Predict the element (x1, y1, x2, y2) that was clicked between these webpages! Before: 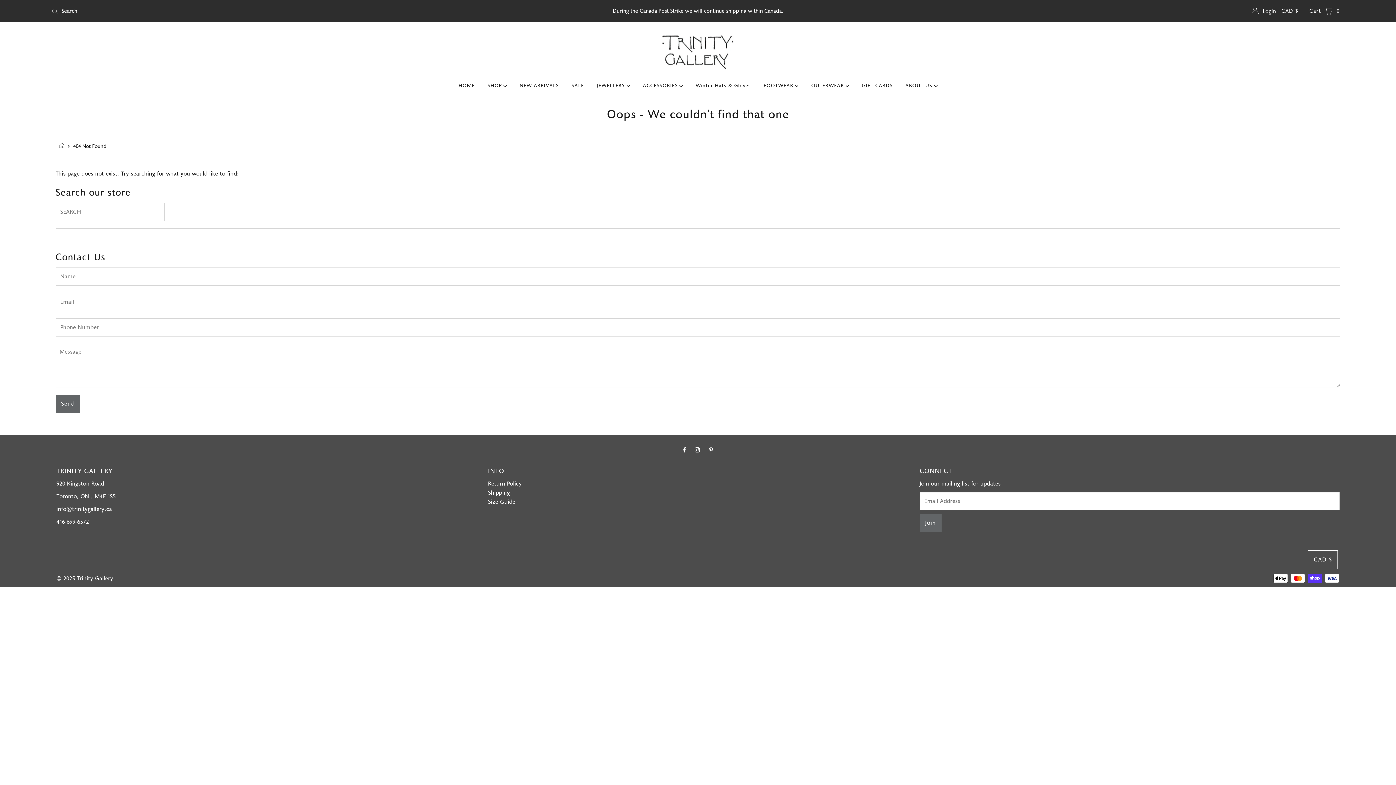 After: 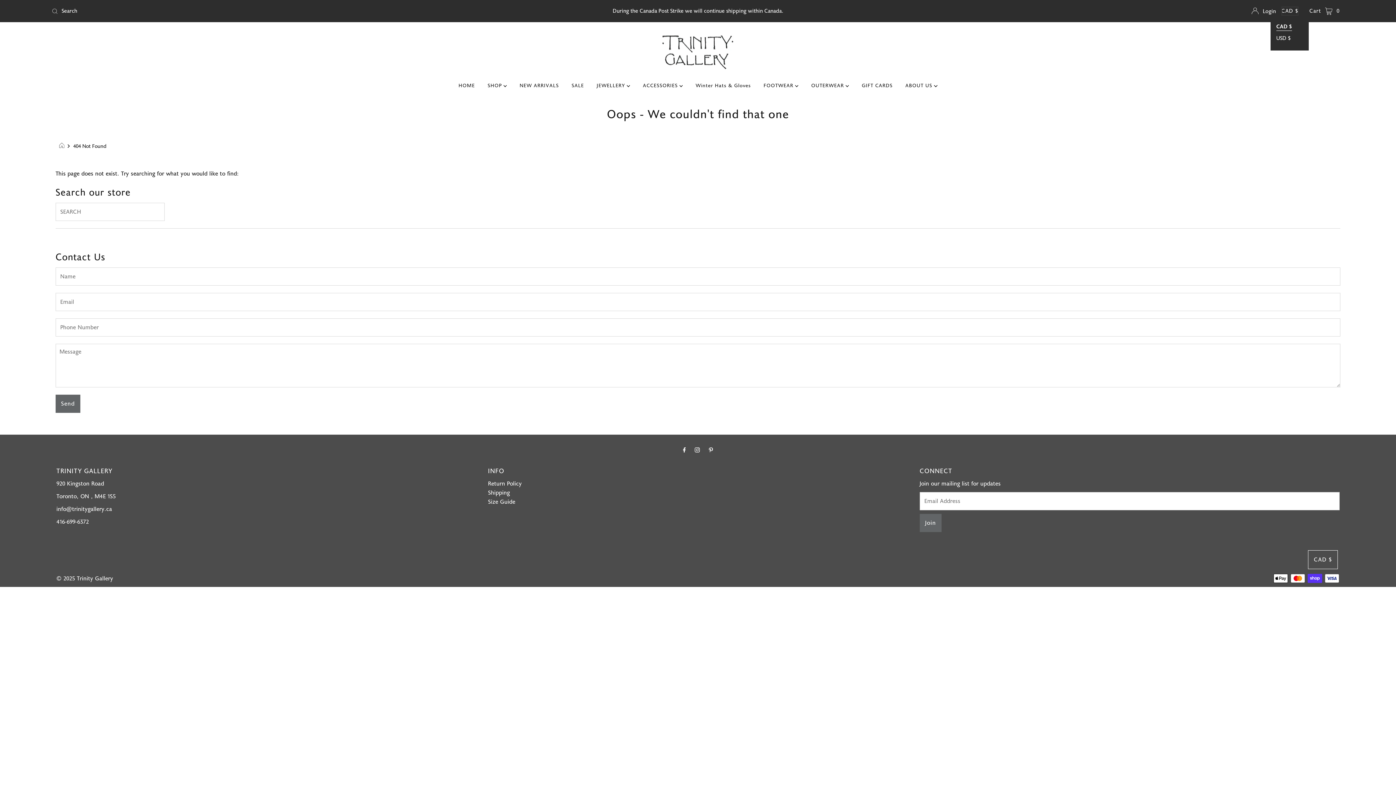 Action: bbox: (1281, 6, 1298, 15) label: CAD $